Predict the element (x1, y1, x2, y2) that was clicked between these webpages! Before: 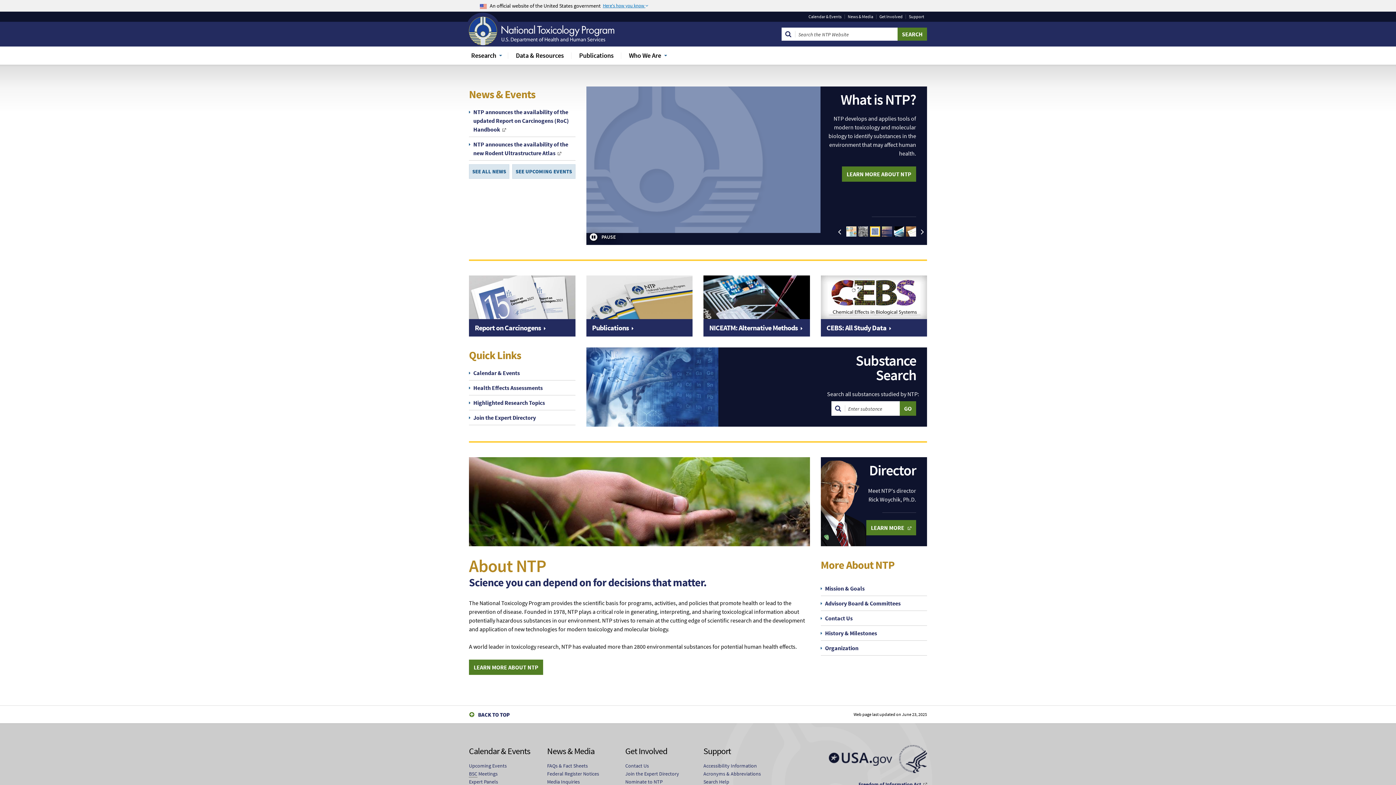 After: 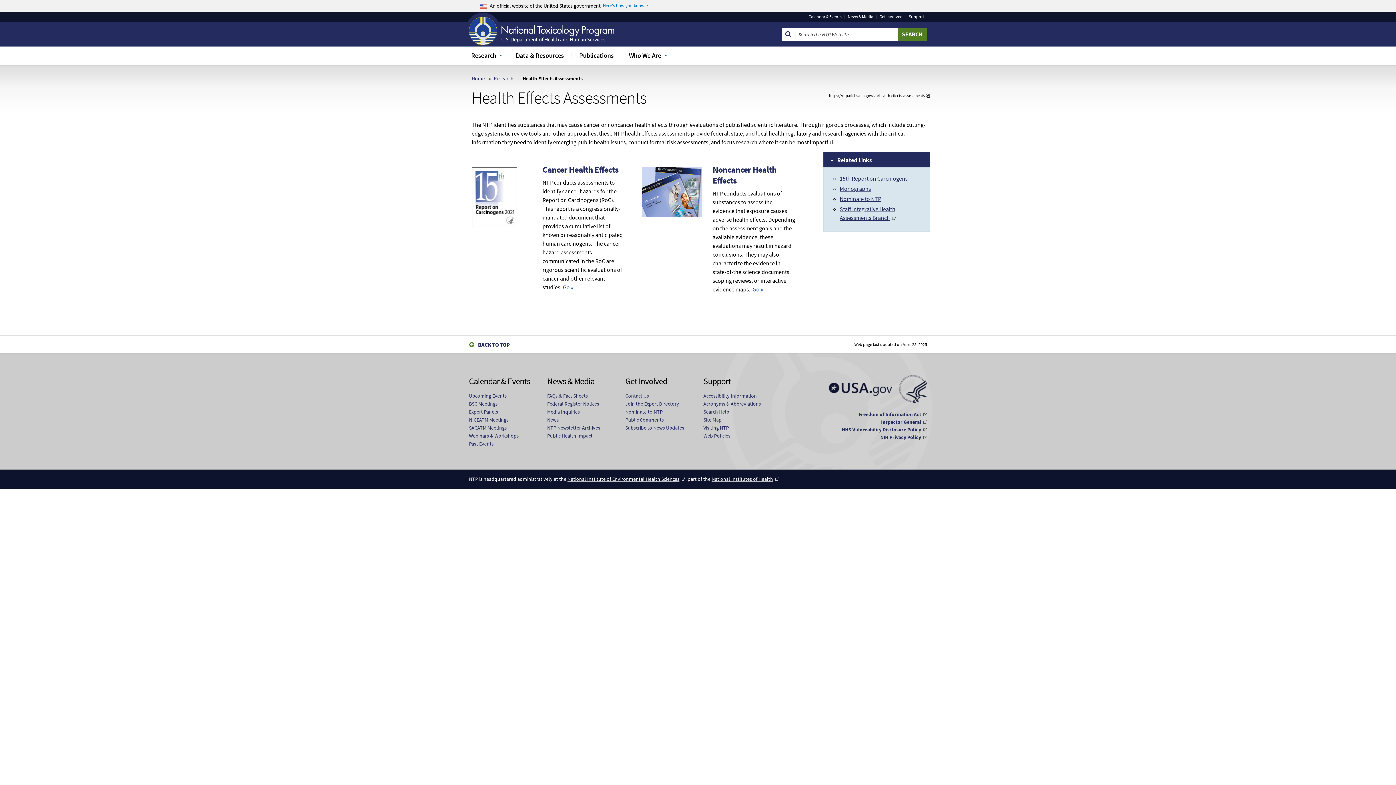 Action: label: Health Effects Assessments bbox: (469, 380, 575, 395)